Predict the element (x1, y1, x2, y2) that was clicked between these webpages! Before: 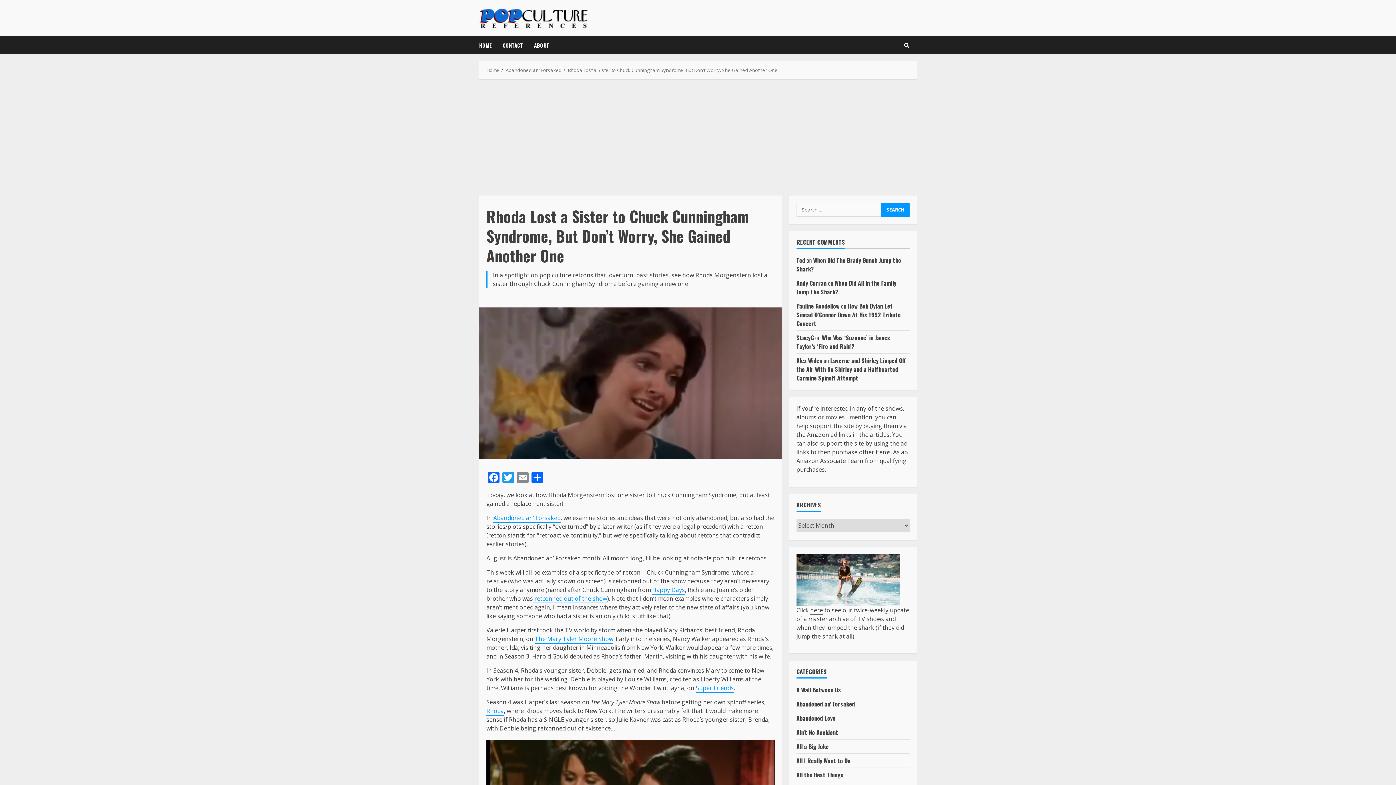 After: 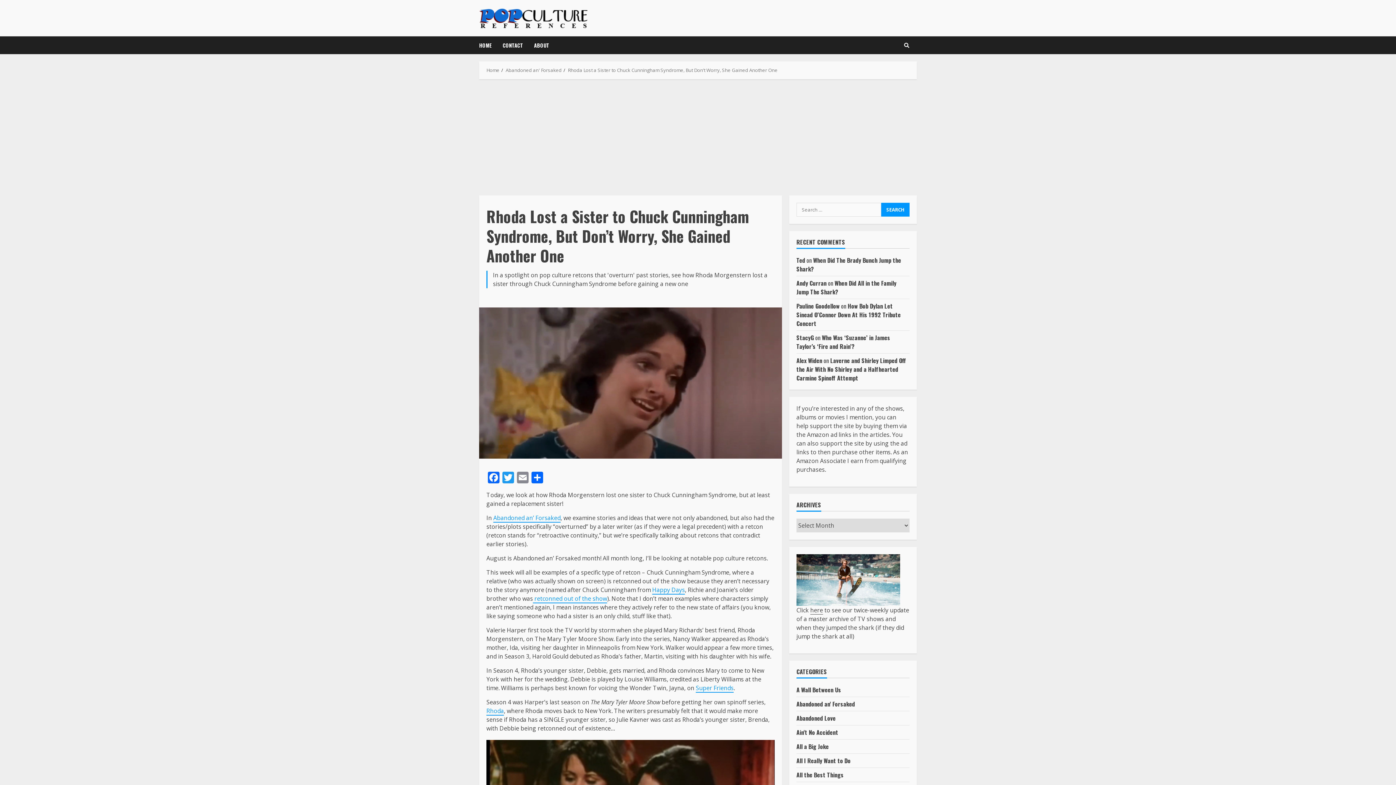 Action: bbox: (534, 635, 613, 643) label: The Mary Tyler Moore Show